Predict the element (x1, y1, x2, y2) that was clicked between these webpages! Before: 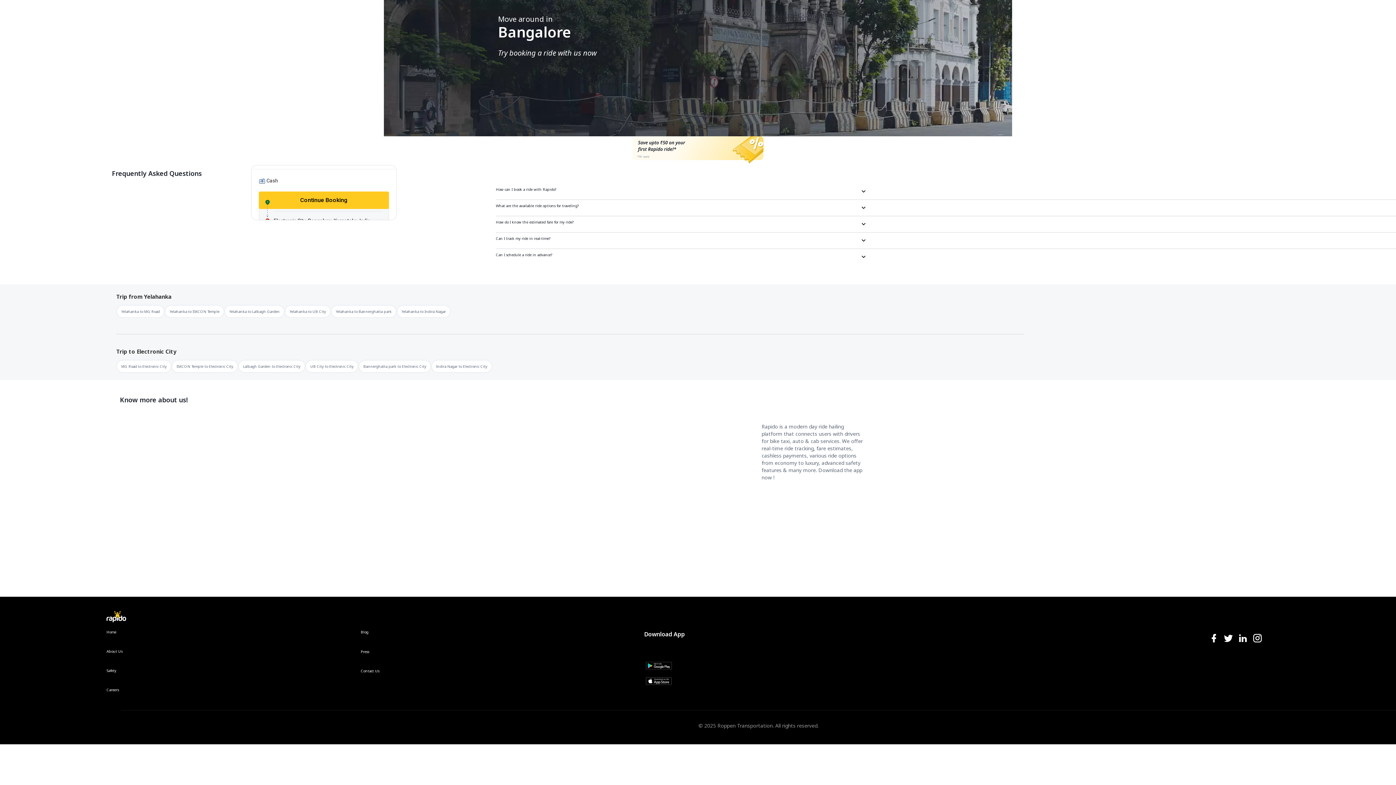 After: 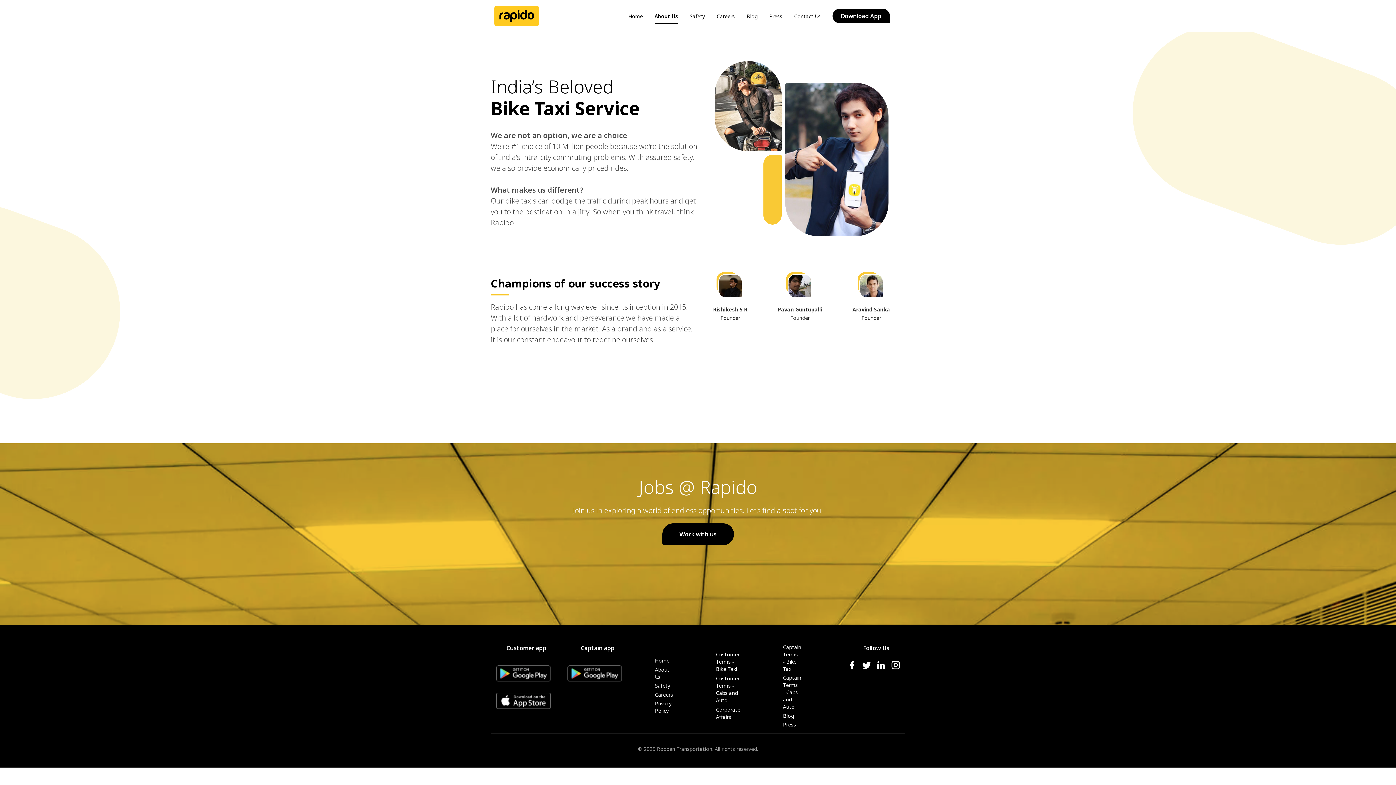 Action: label: About Us bbox: (106, 649, 122, 668)